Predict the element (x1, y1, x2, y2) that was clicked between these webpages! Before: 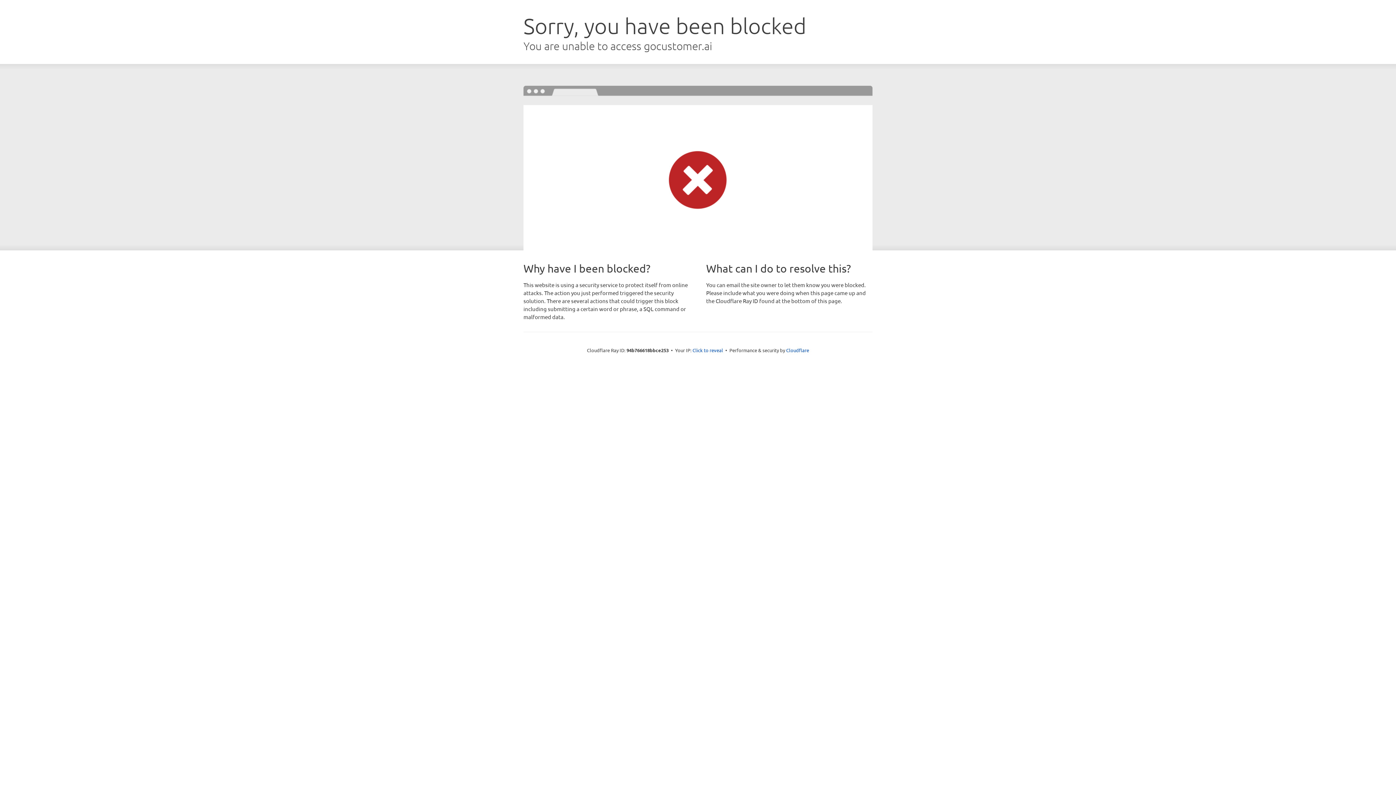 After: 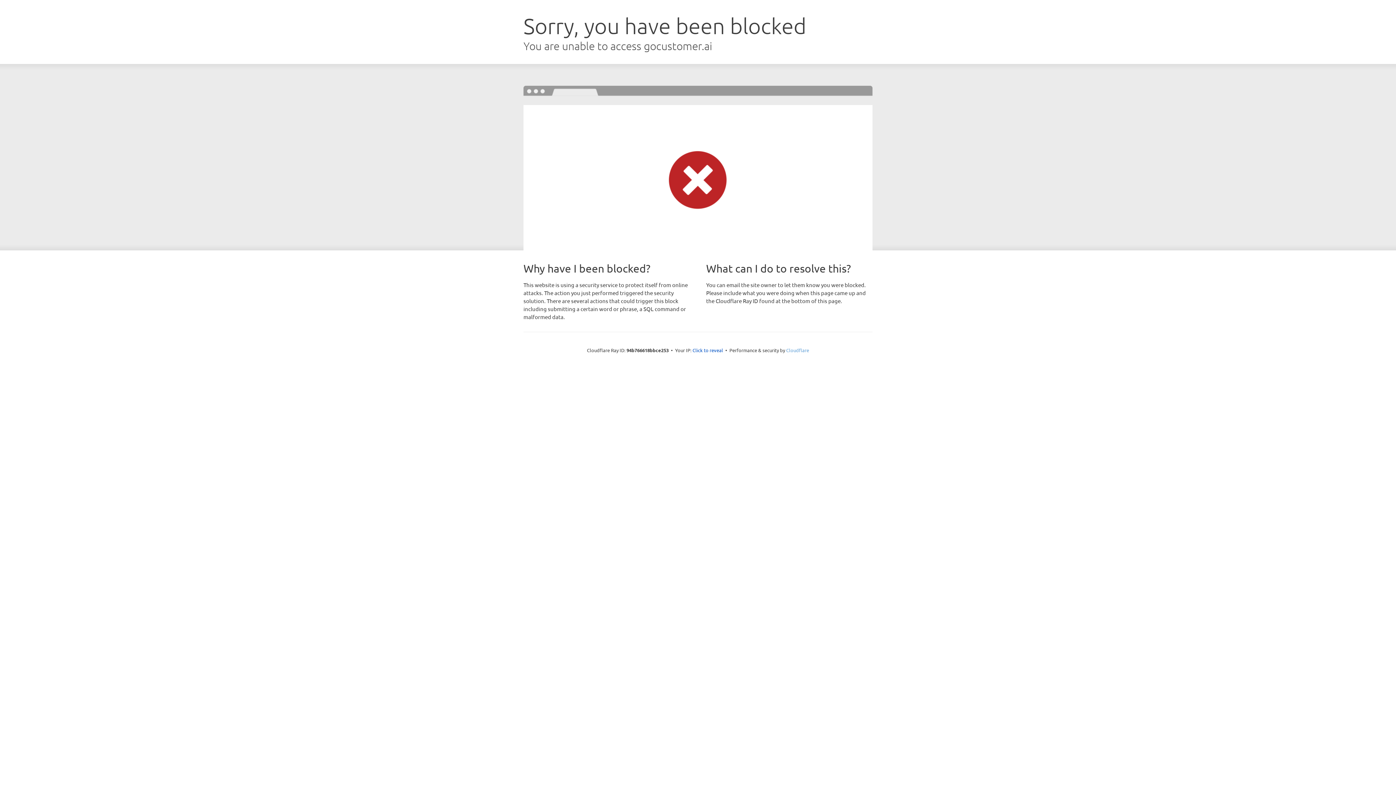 Action: label: Cloudflare bbox: (786, 347, 809, 353)